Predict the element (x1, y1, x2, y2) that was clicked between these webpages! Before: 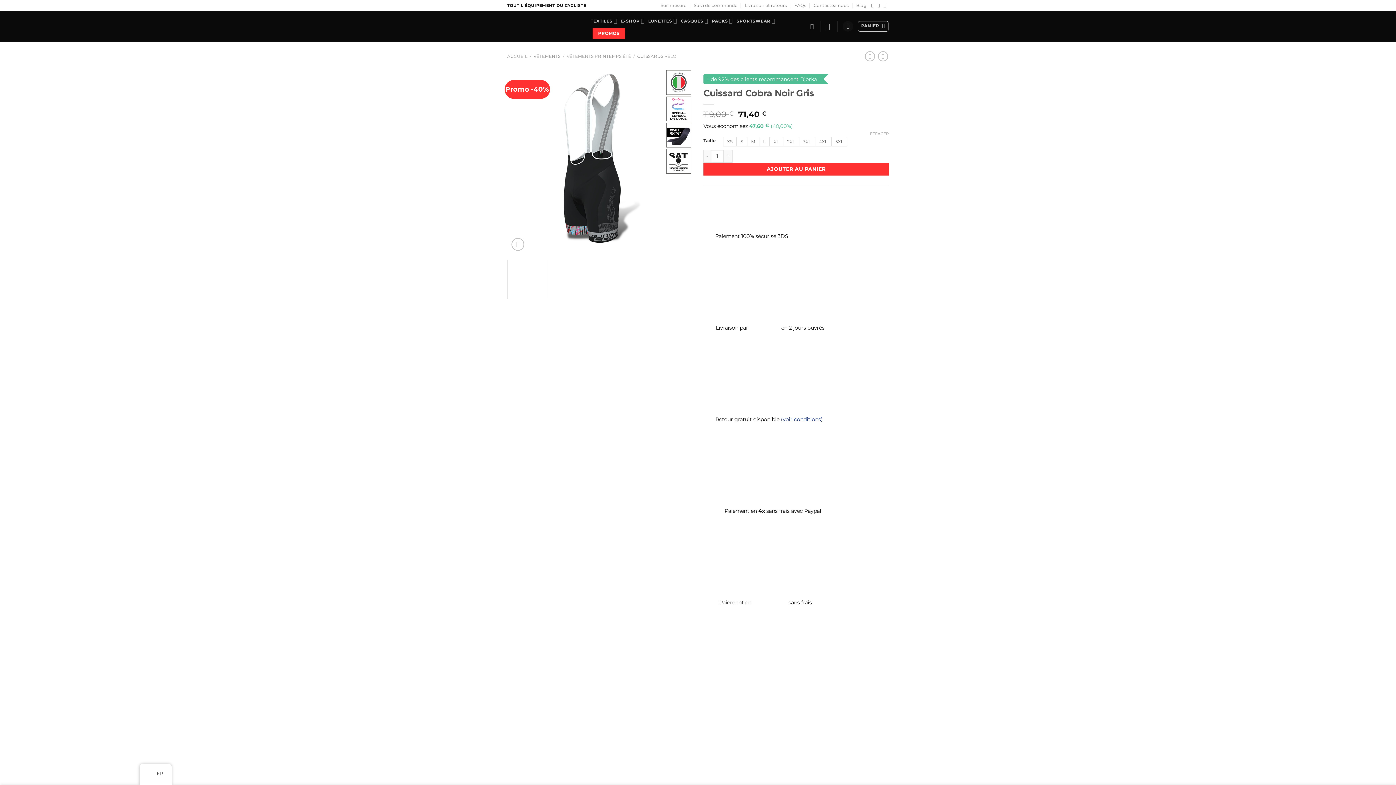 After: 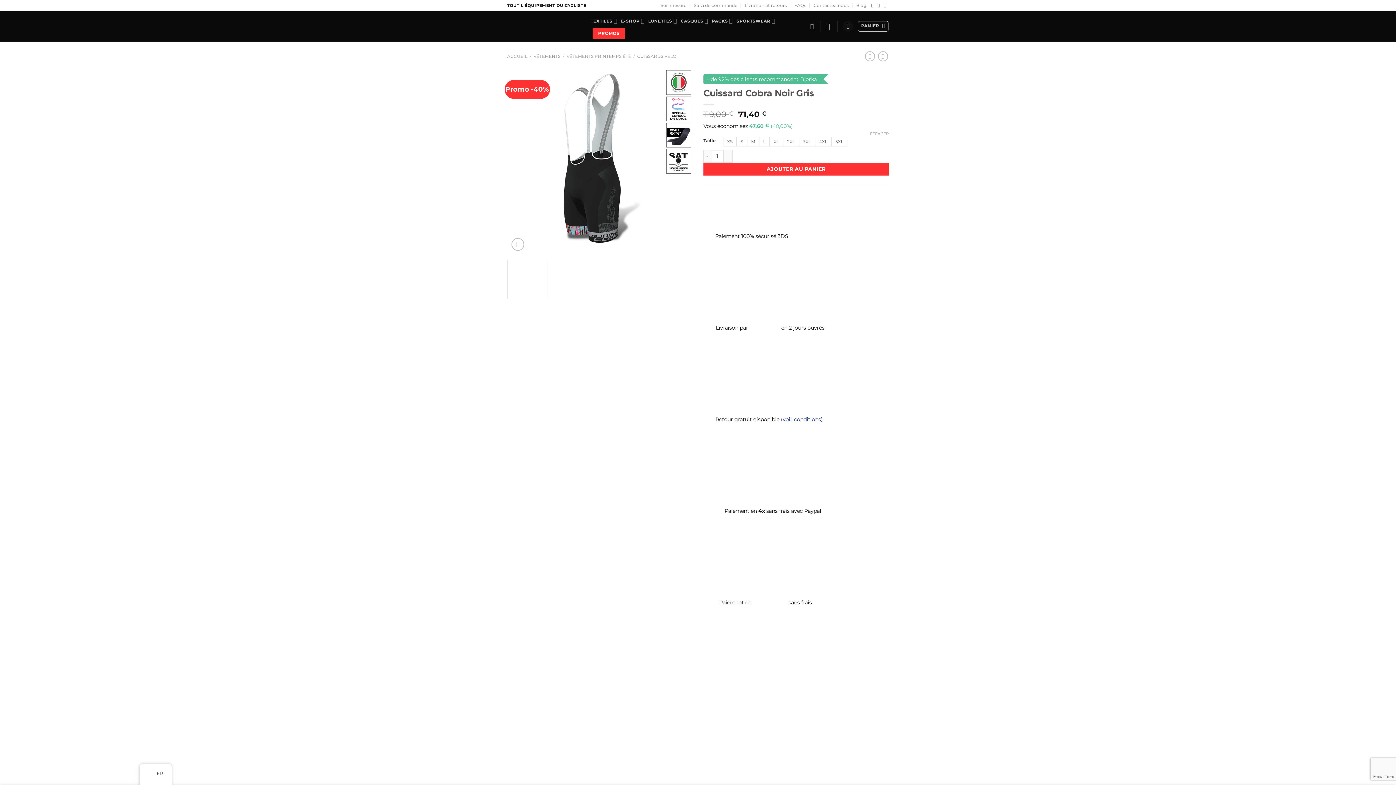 Action: bbox: (507, 260, 548, 299)